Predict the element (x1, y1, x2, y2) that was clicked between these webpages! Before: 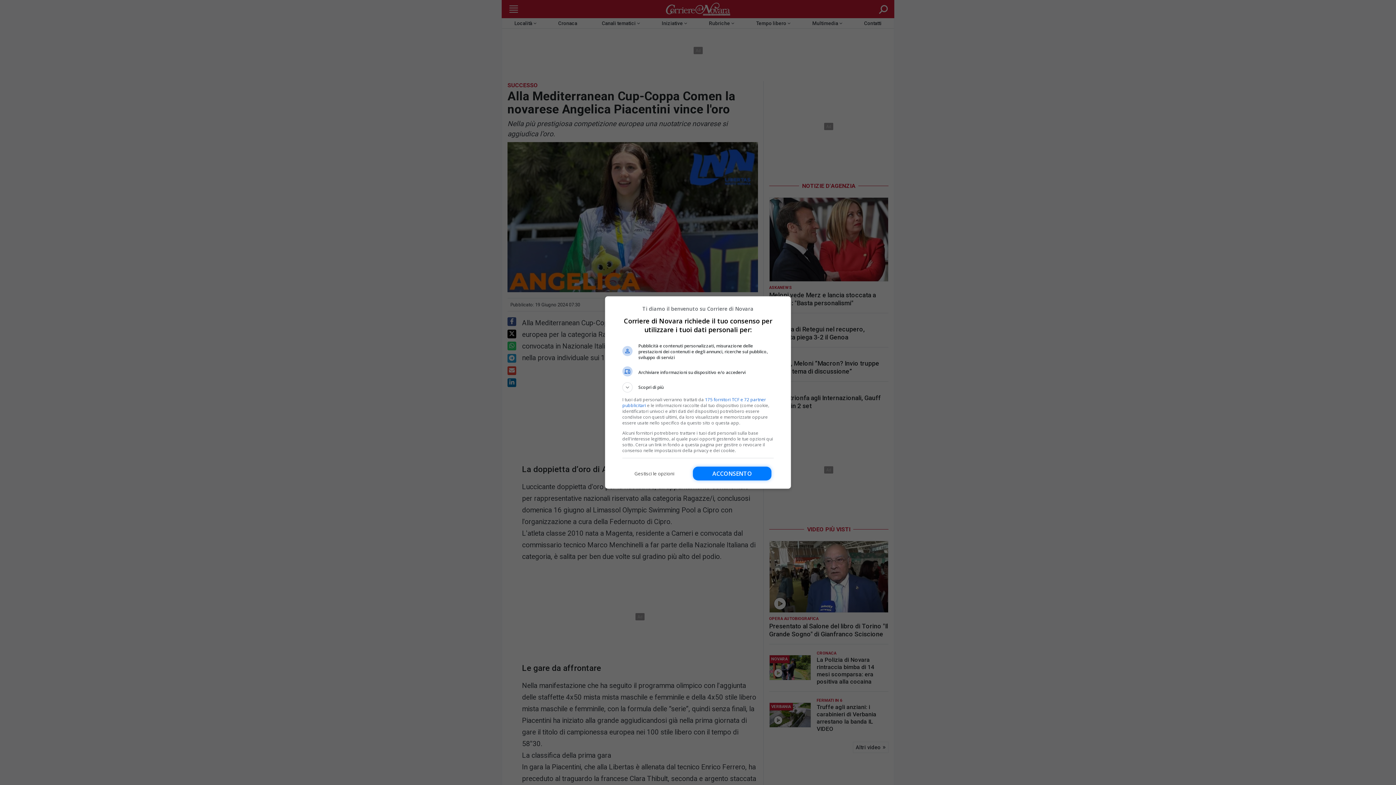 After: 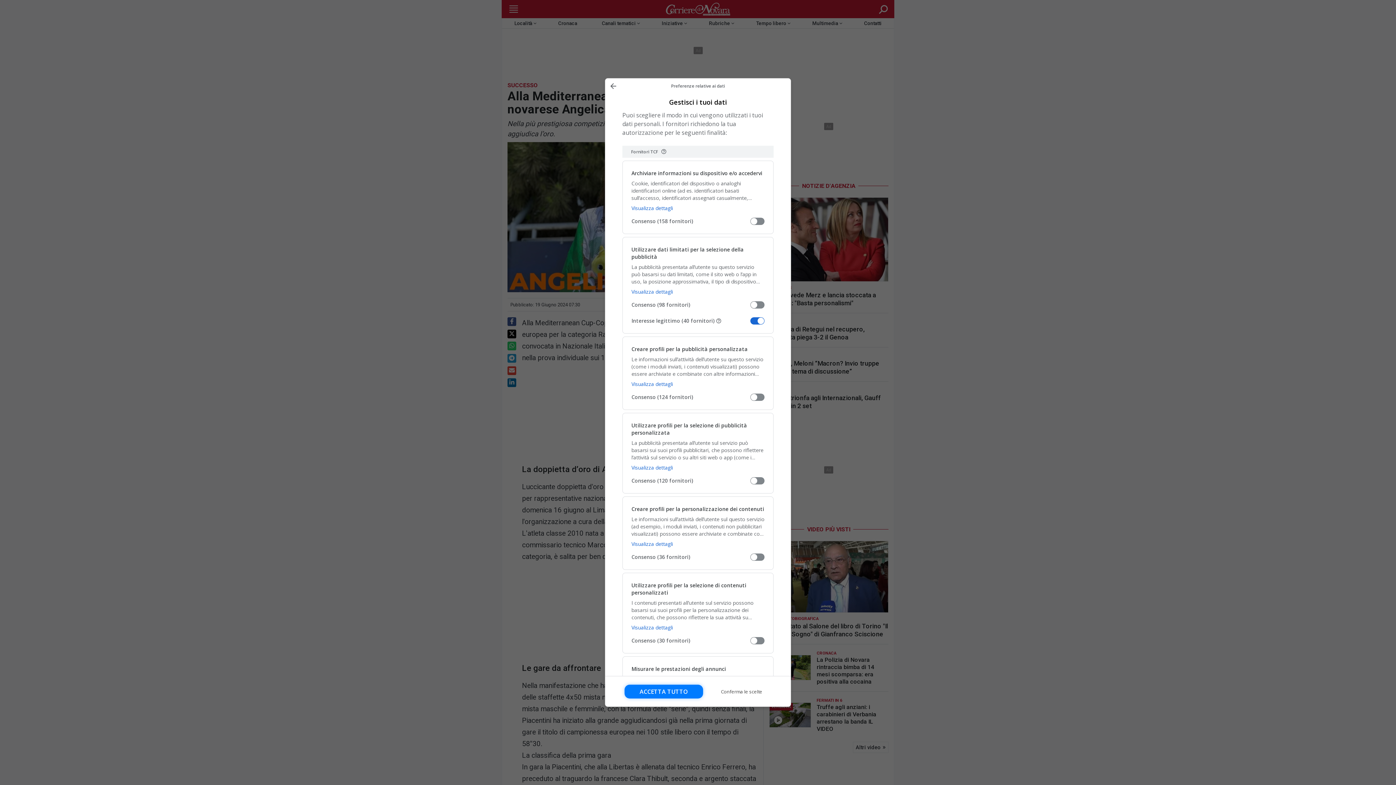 Action: bbox: (622, 466, 686, 480) label: Gestisci le opzioni